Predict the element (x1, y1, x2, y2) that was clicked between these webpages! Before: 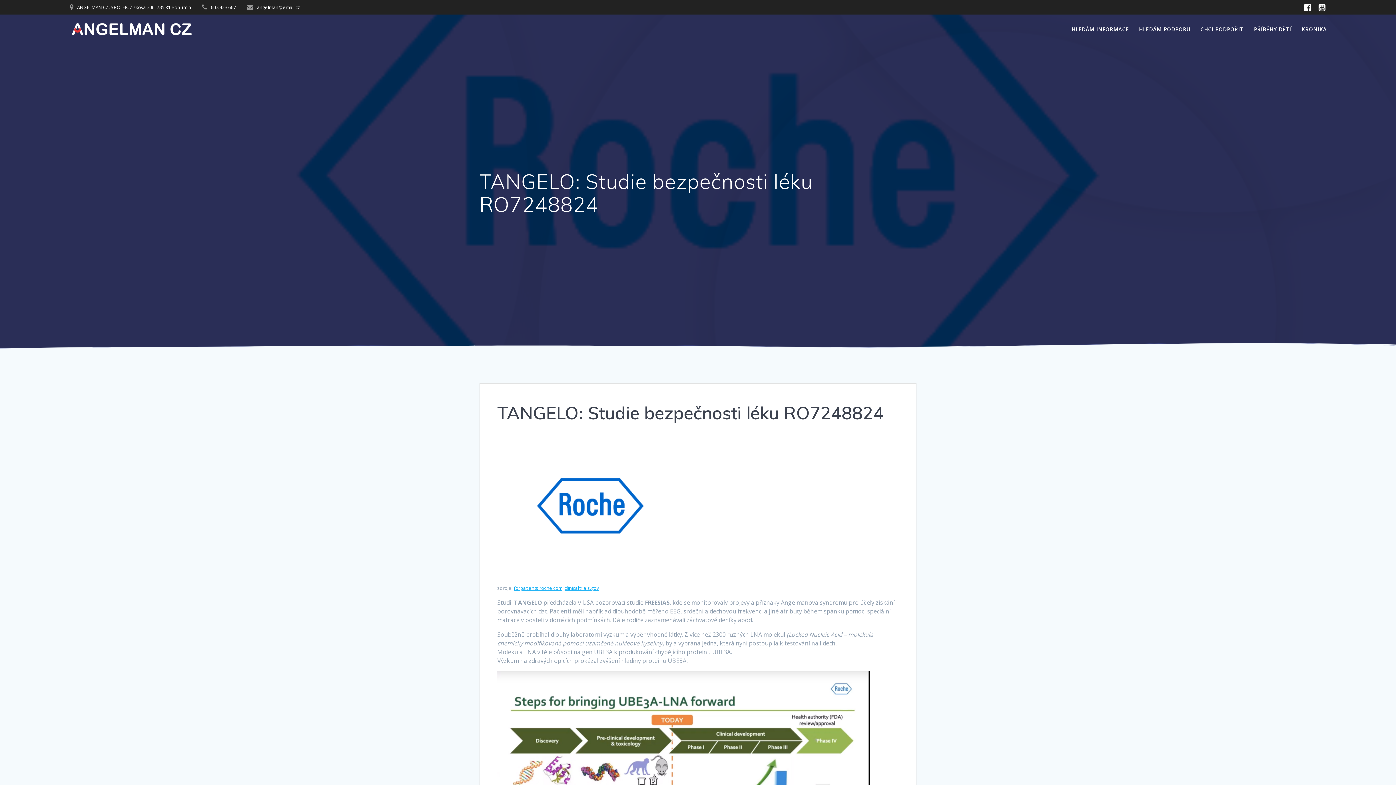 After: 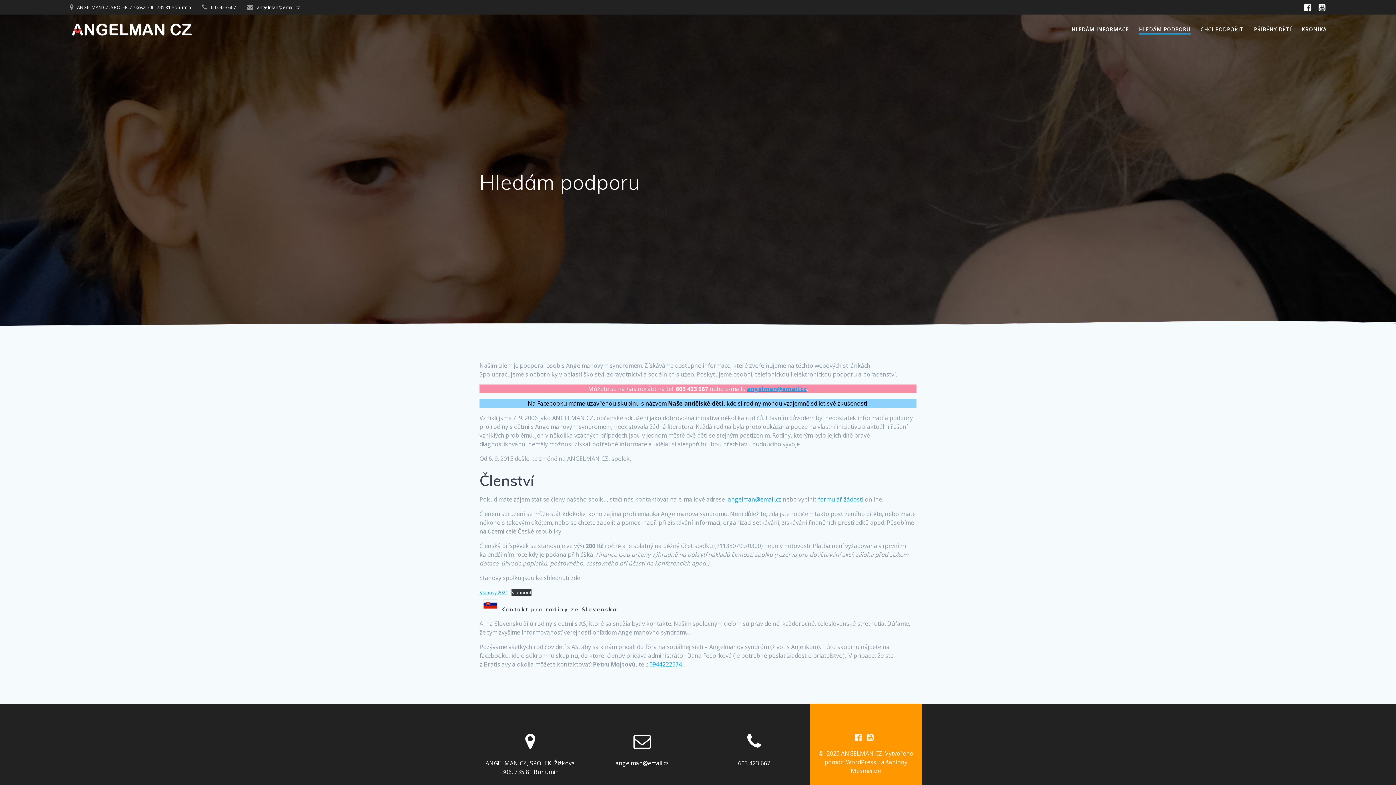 Action: bbox: (1139, 25, 1190, 33) label: HLEDÁM PODPORU